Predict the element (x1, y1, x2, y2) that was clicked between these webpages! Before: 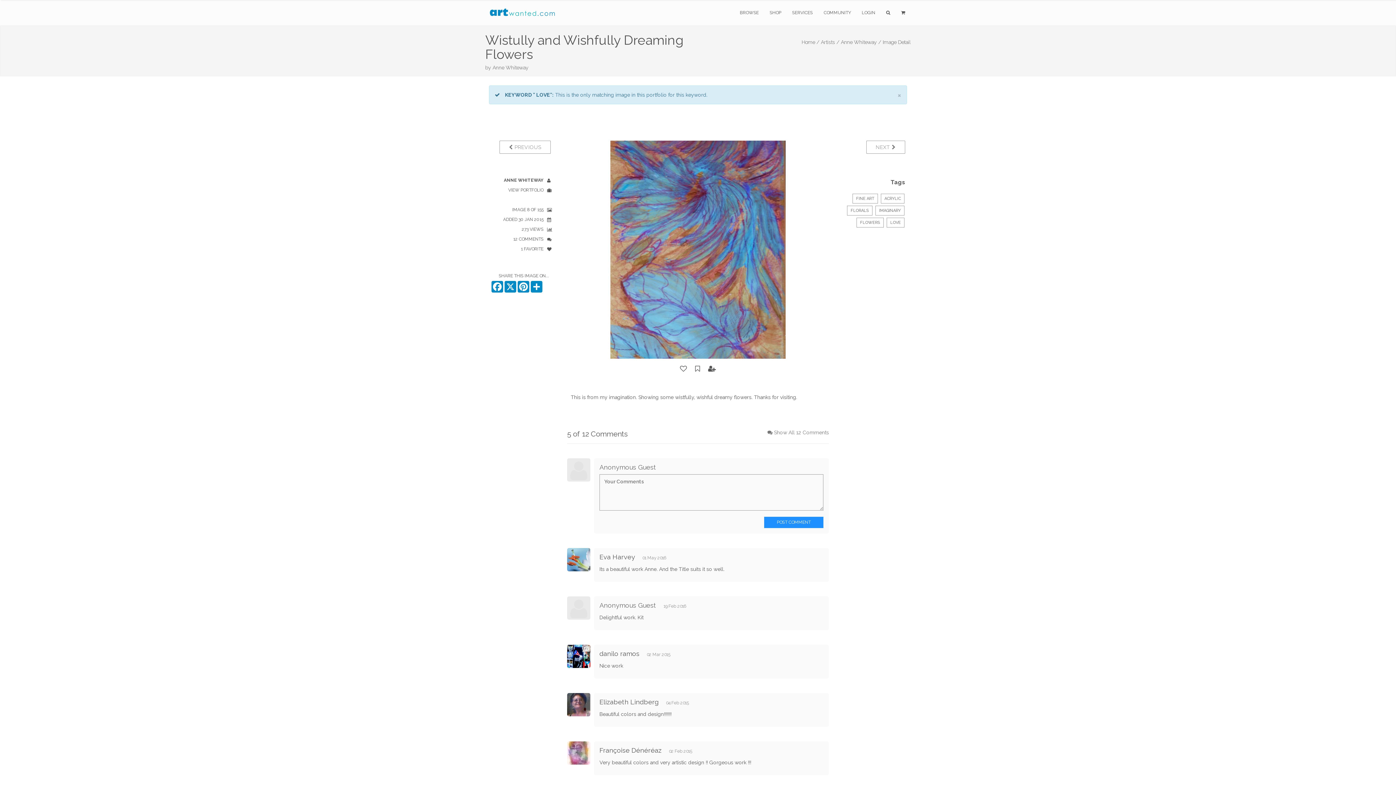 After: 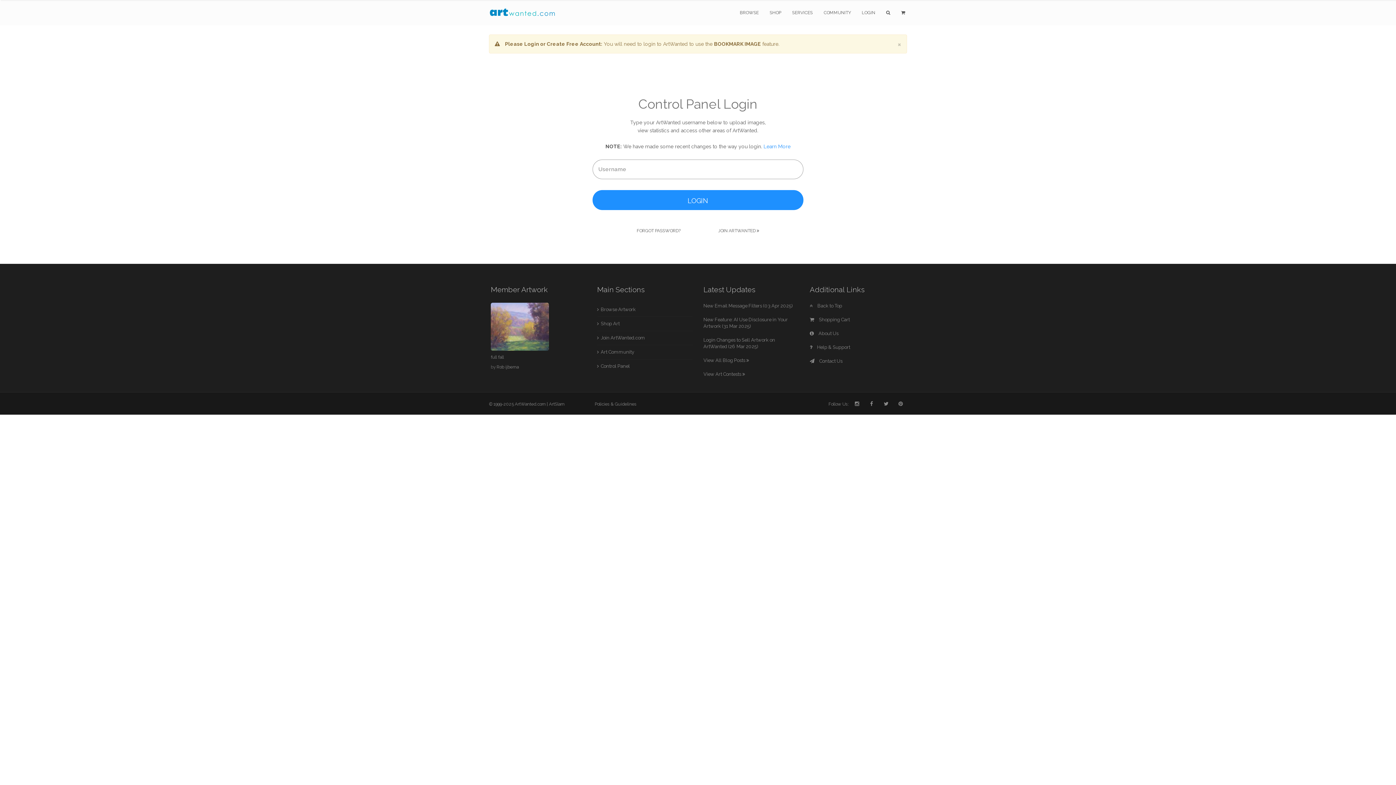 Action: bbox: (692, 362, 703, 375)